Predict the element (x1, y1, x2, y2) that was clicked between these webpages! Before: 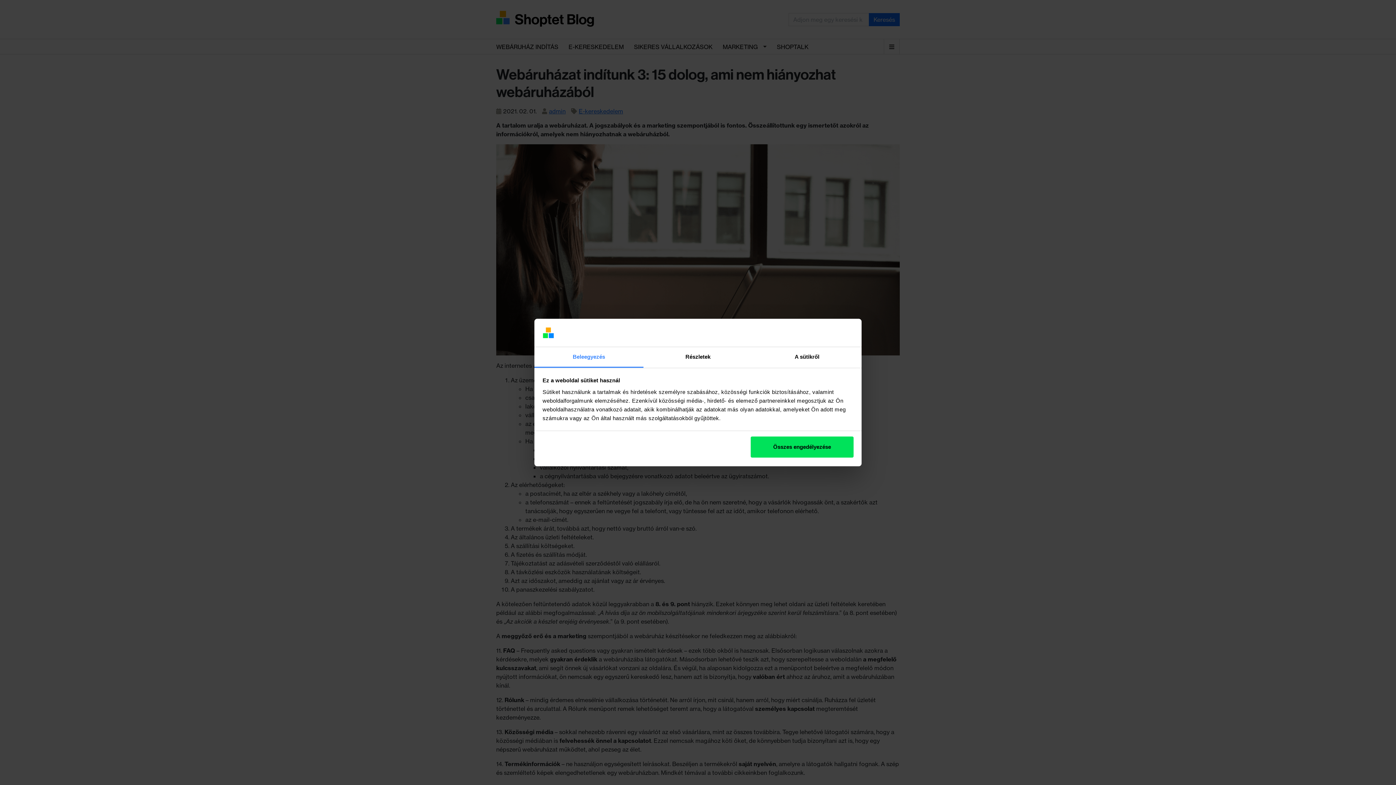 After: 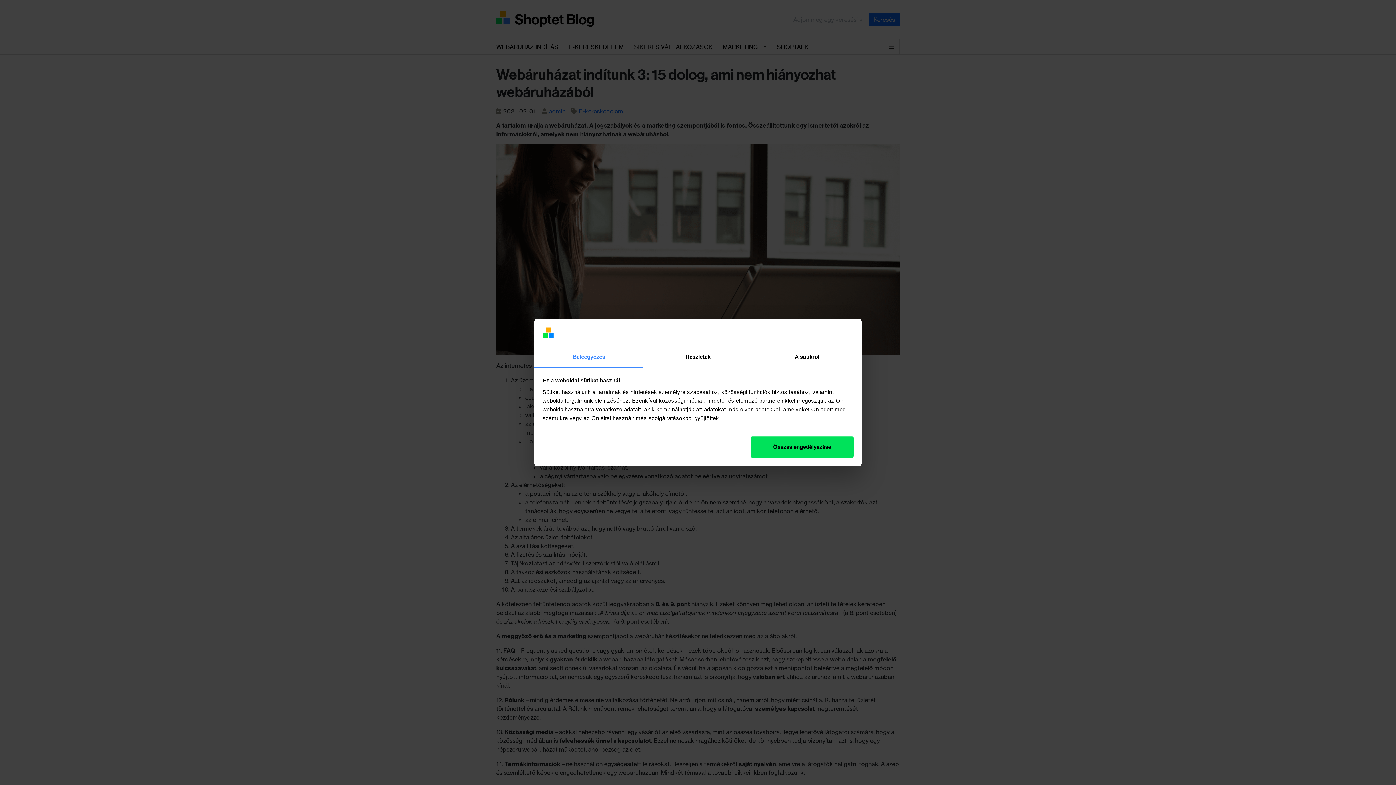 Action: bbox: (534, 347, 643, 367) label: Beleegyezés